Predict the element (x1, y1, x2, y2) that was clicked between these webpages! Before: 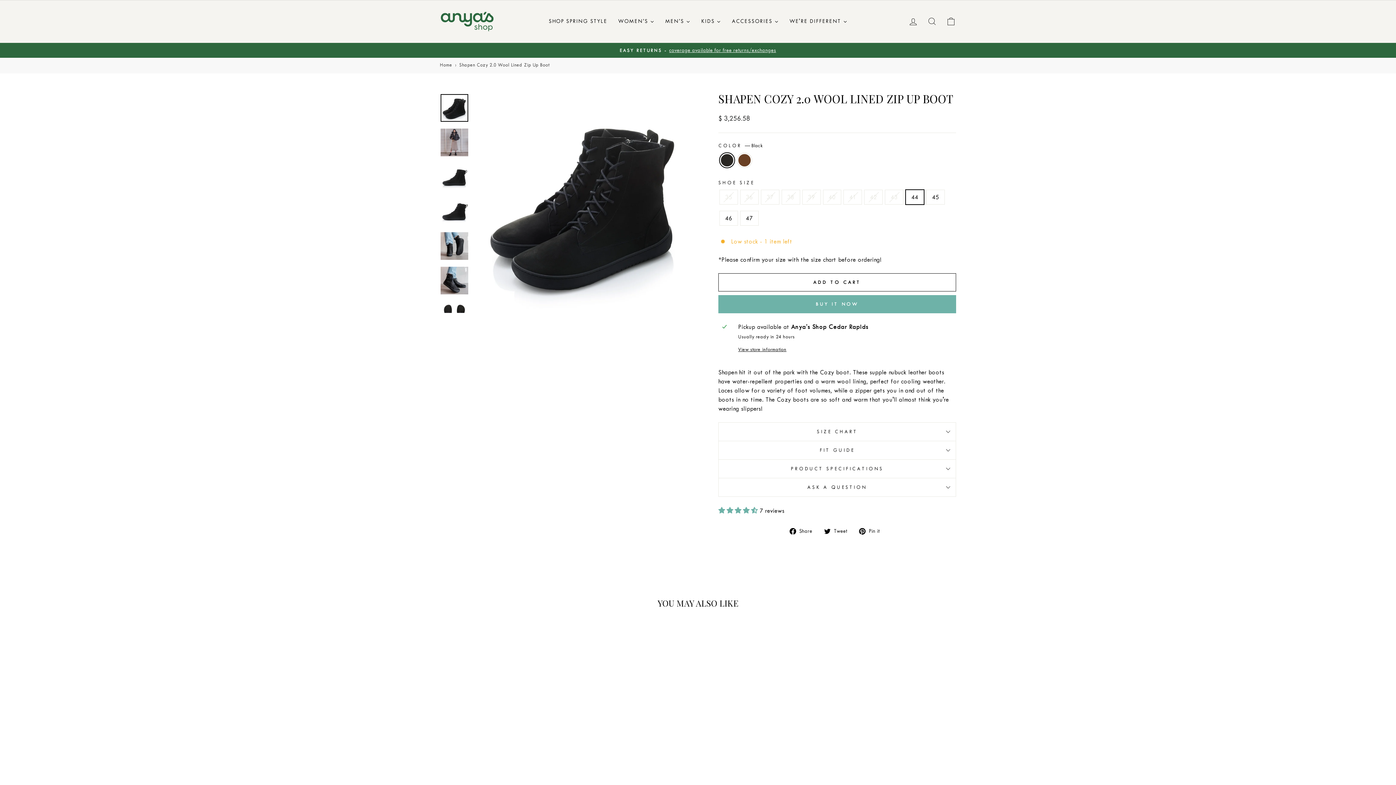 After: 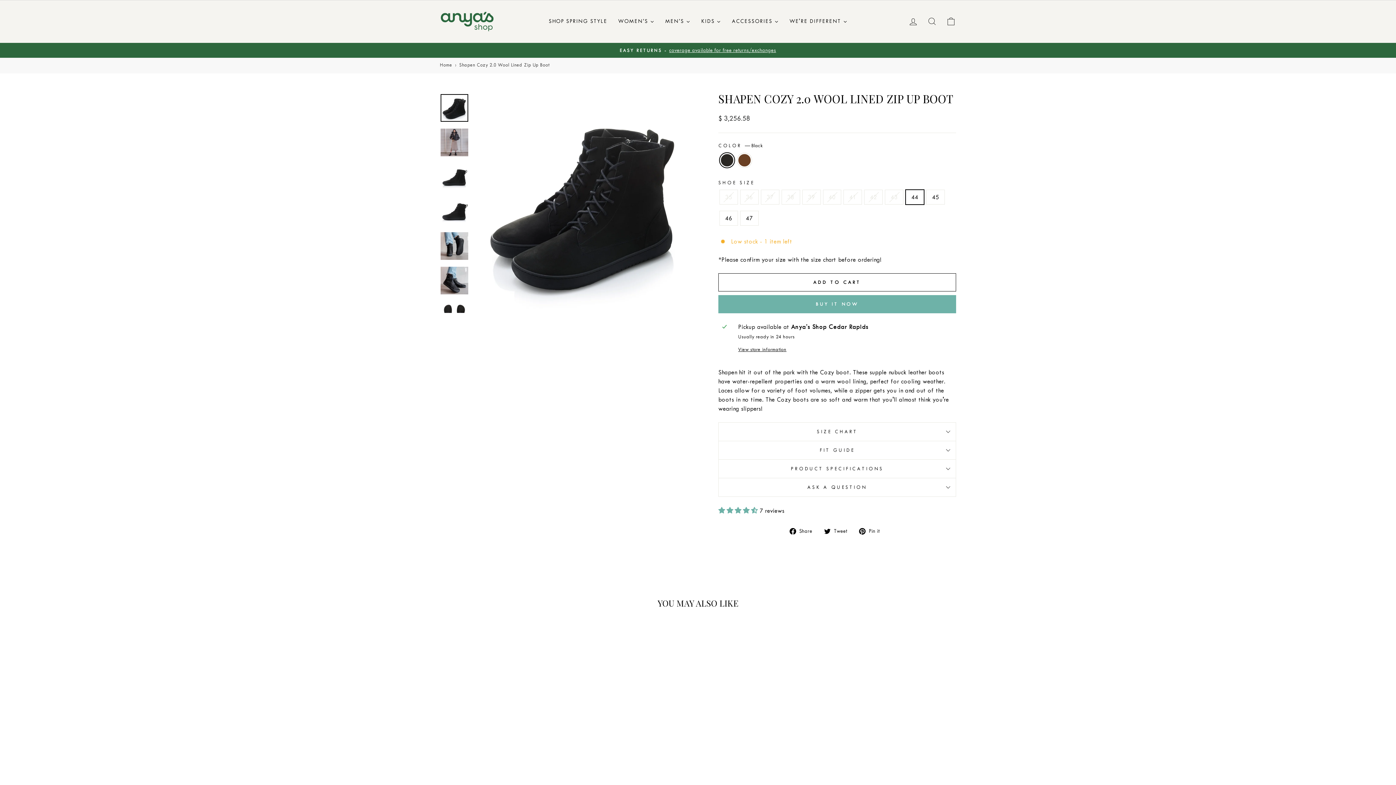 Action: label: Quick view
SHAPEN COZY 2.0 WOOL LINED ZIP UP BOOT
$ 3,256.58 bbox: (440, 625, 563, 777)